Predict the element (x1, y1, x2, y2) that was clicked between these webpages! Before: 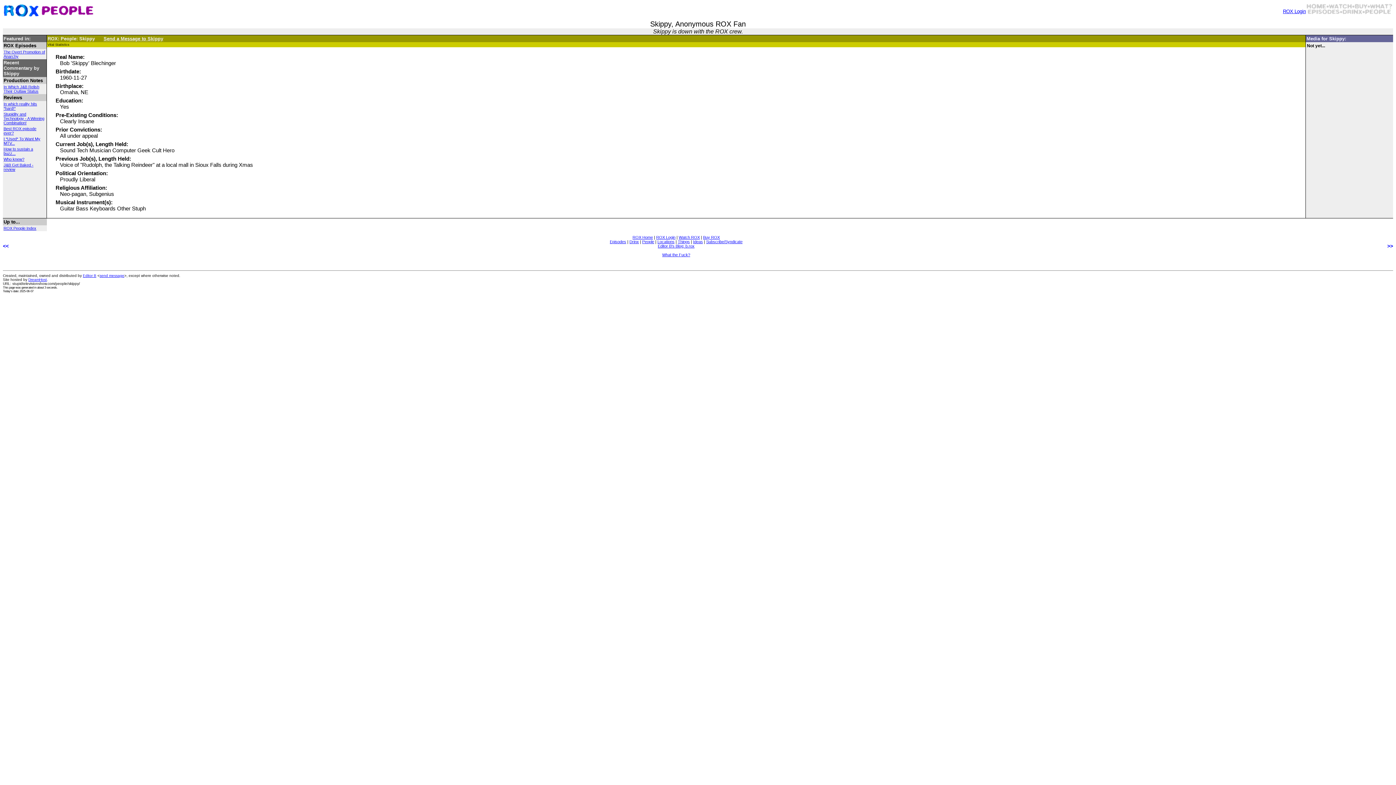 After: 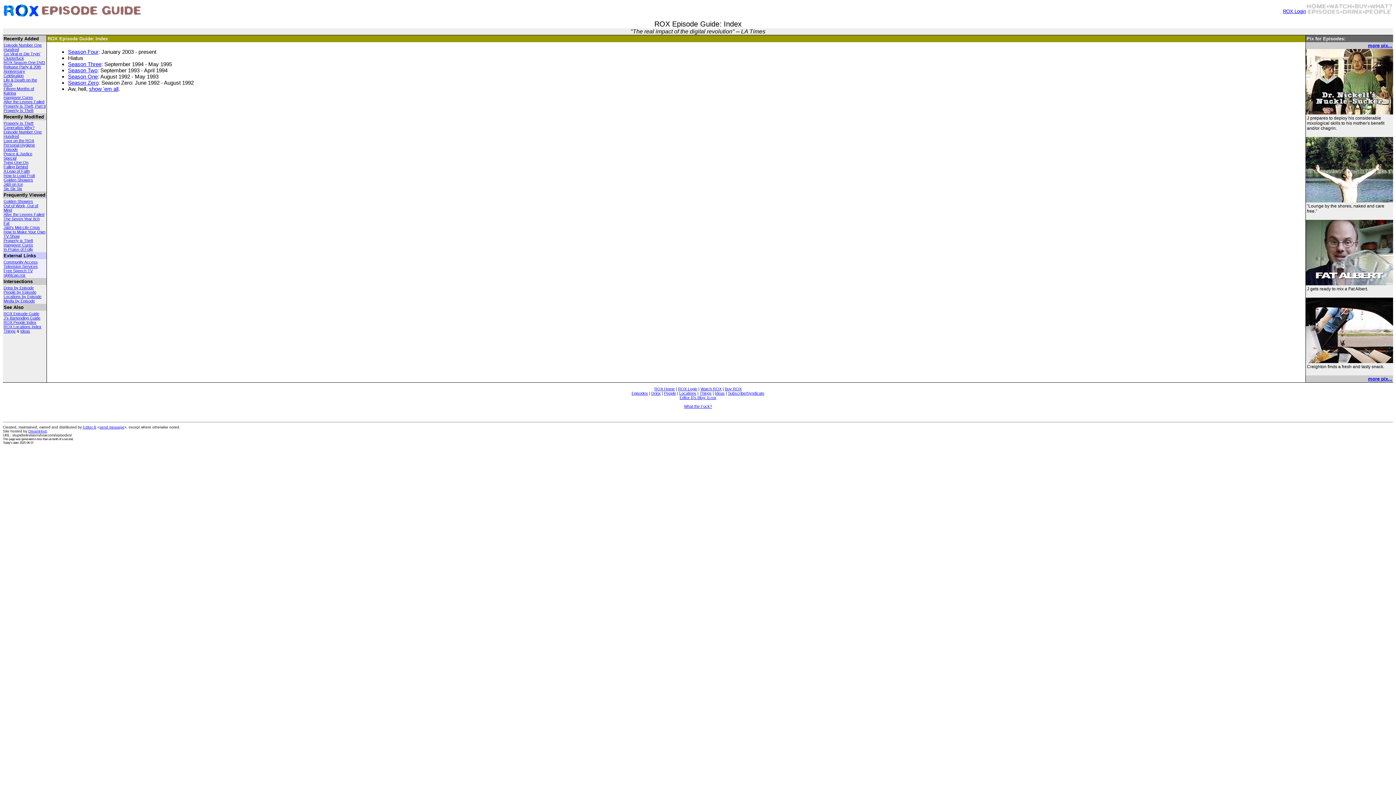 Action: label: Episodes bbox: (610, 239, 626, 244)